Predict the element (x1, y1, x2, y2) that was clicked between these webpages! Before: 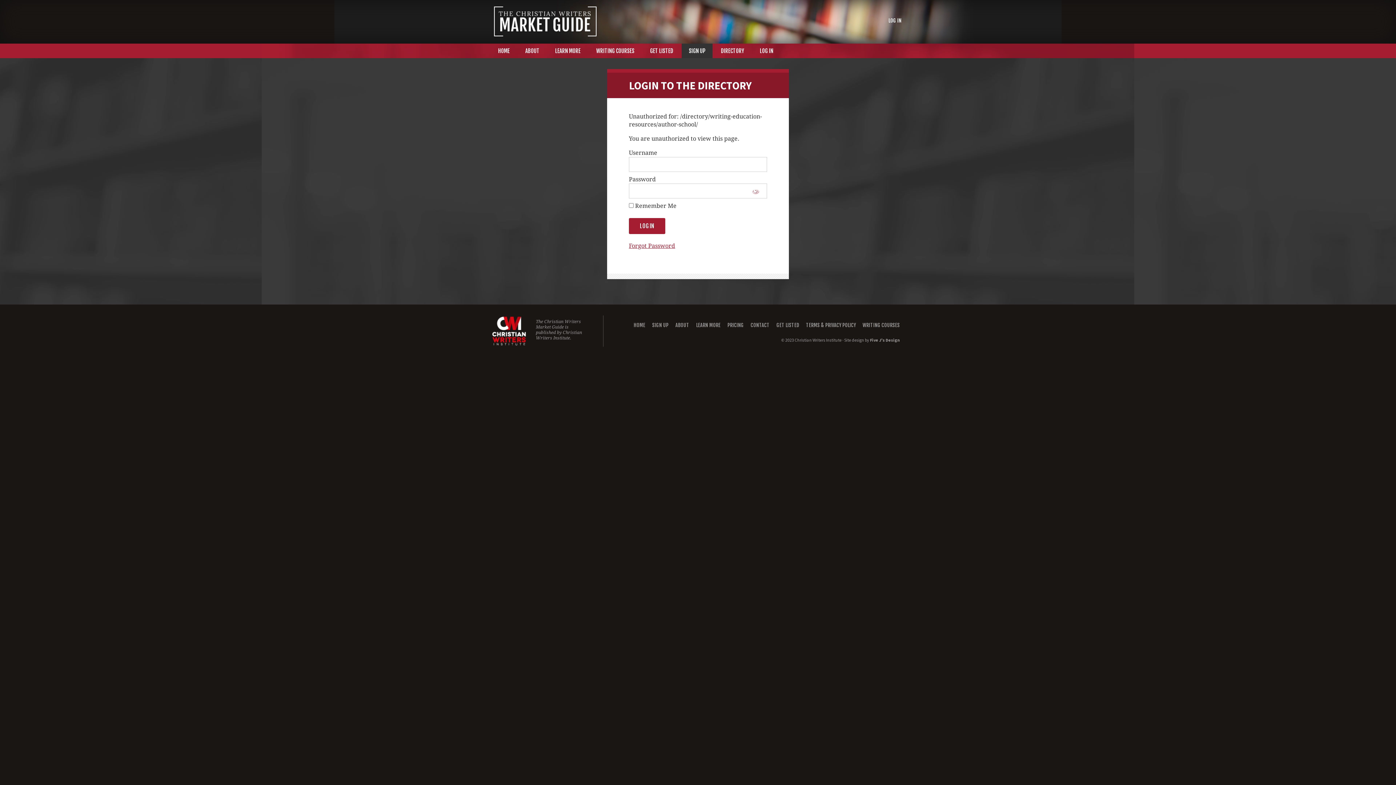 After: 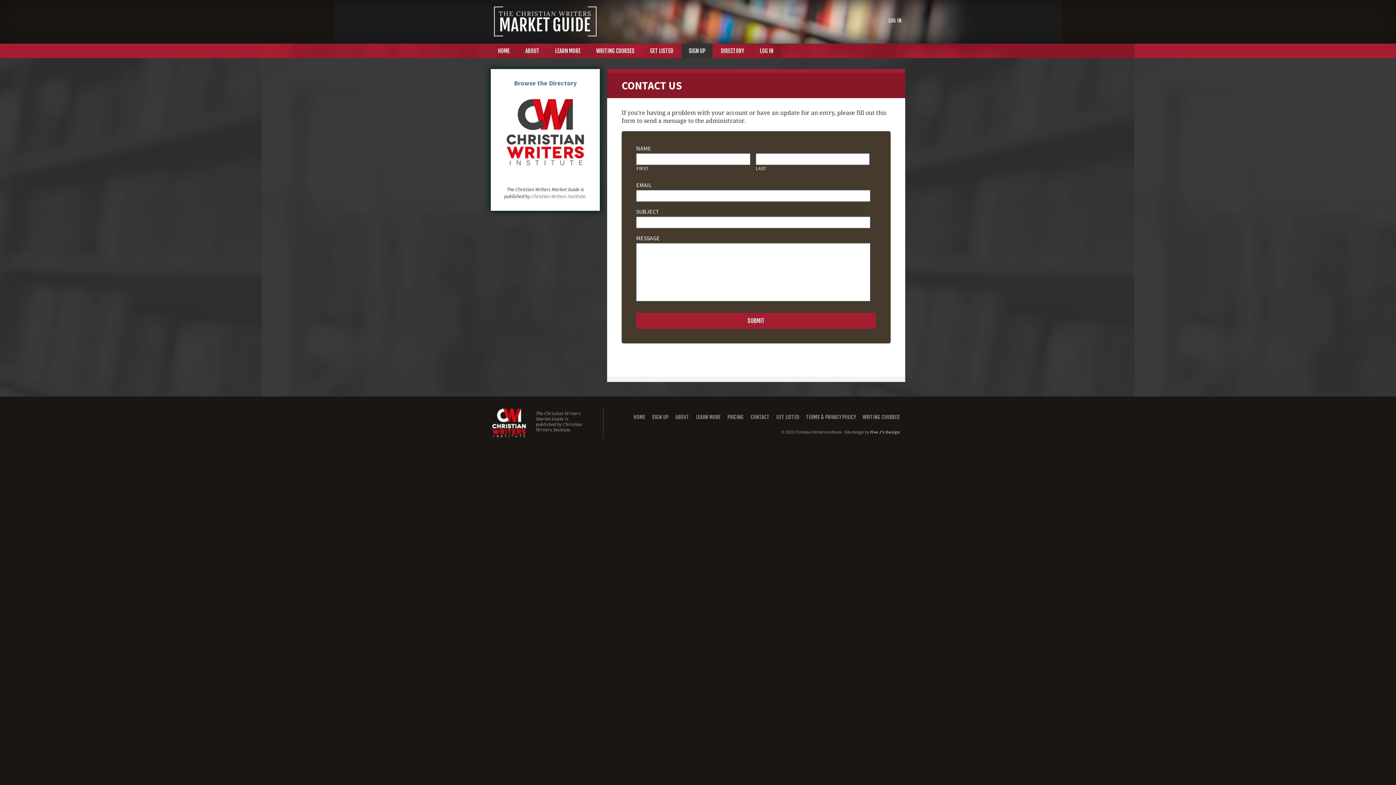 Action: bbox: (750, 321, 775, 328) label: CONTACT